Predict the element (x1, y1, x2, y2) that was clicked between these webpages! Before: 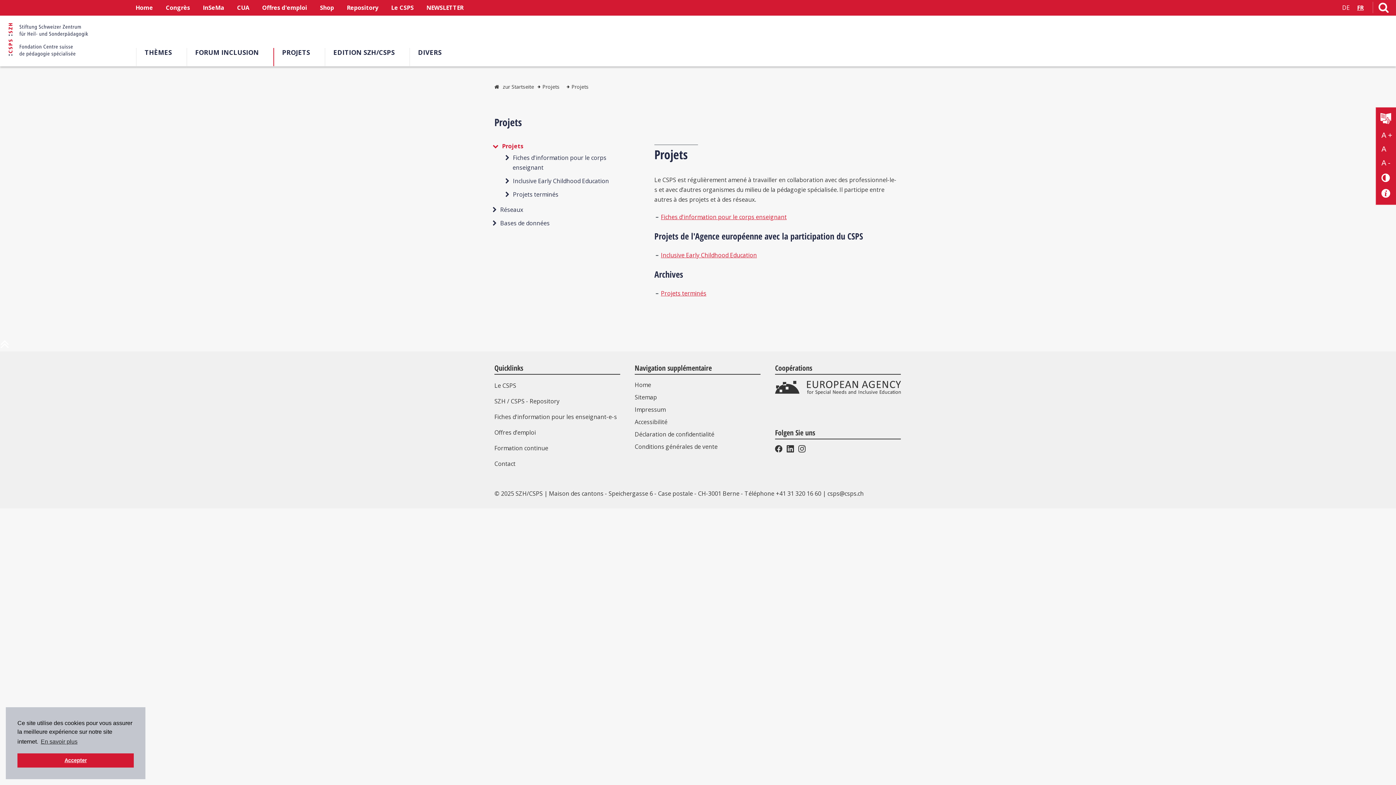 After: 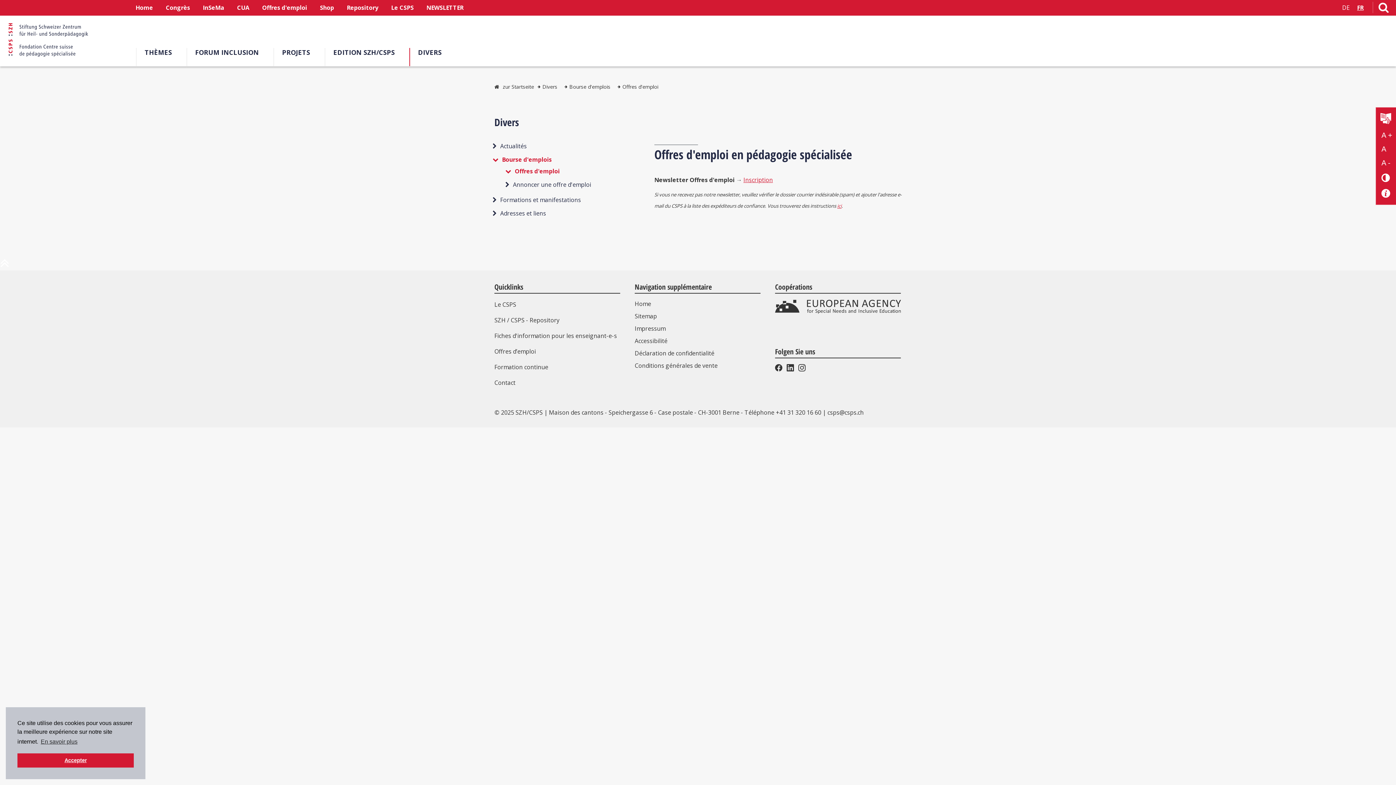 Action: label: Offres d'emploi bbox: (262, 3, 307, 11)